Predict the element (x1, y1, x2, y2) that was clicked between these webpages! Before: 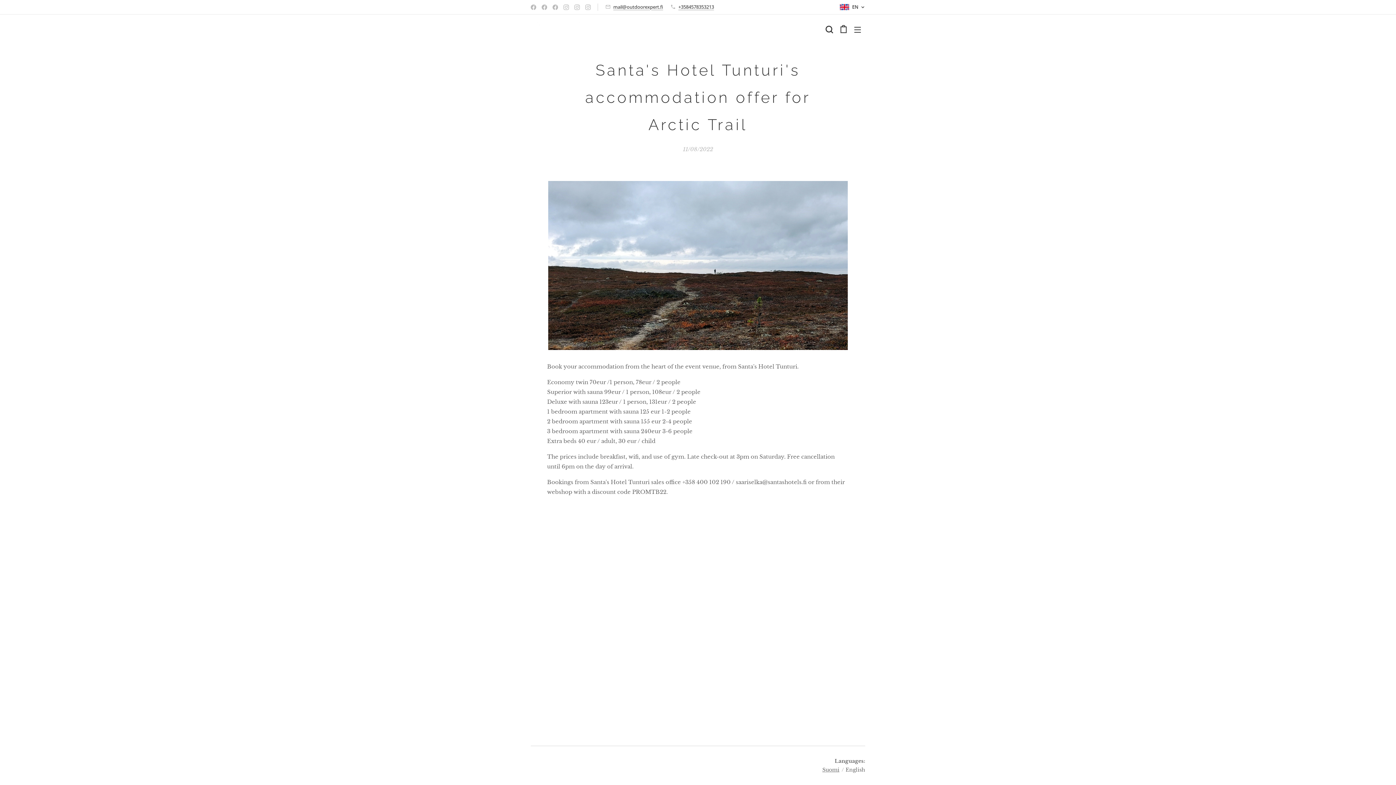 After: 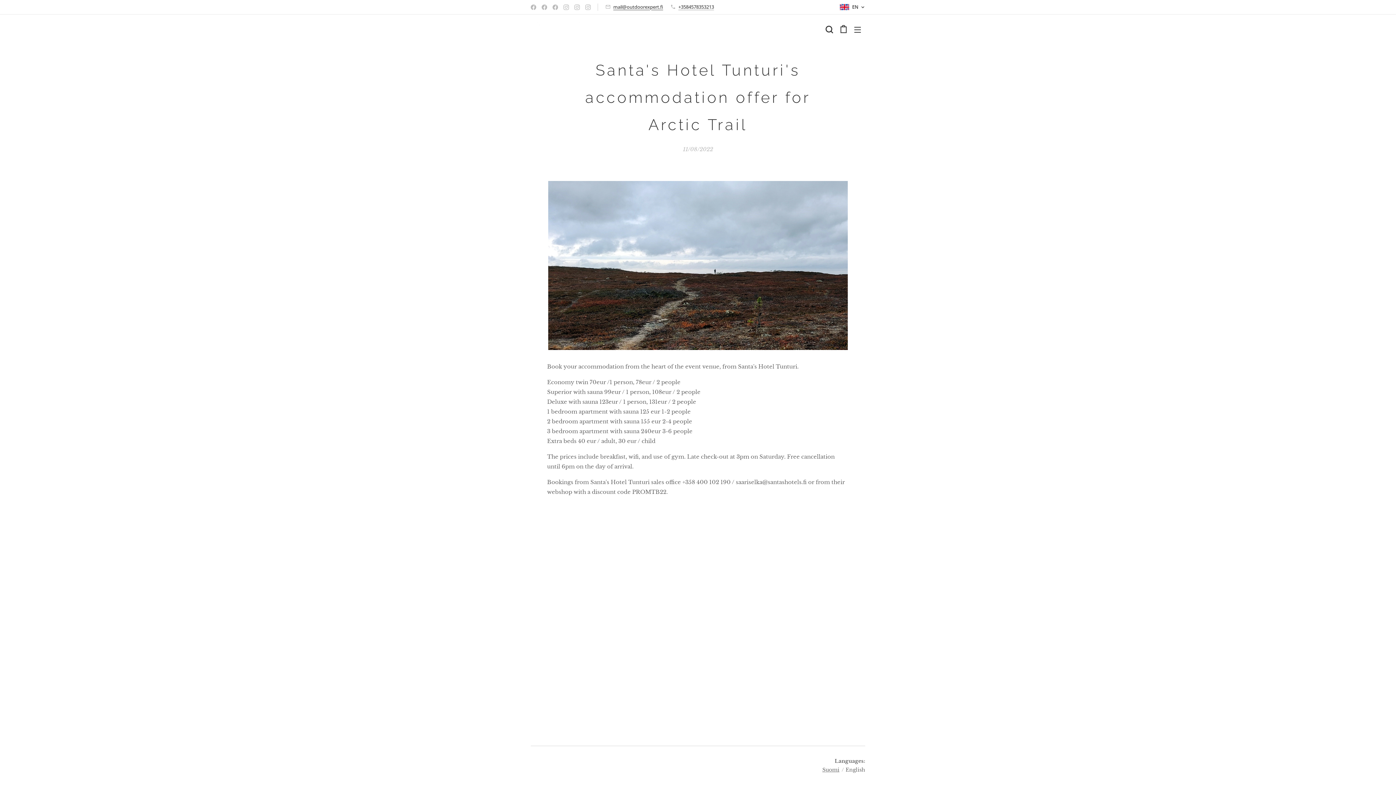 Action: bbox: (613, 3, 663, 10) label: mail@outdoorexpert.fi